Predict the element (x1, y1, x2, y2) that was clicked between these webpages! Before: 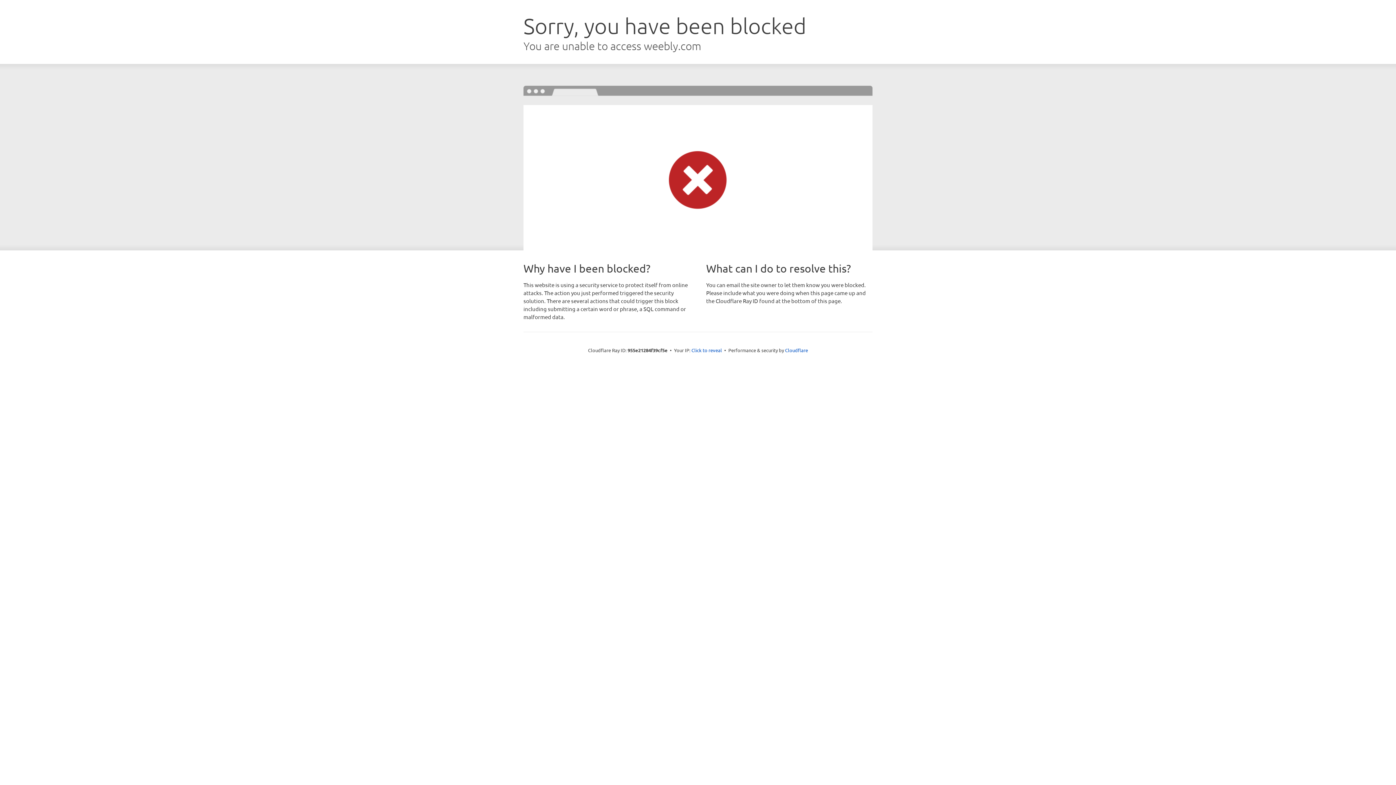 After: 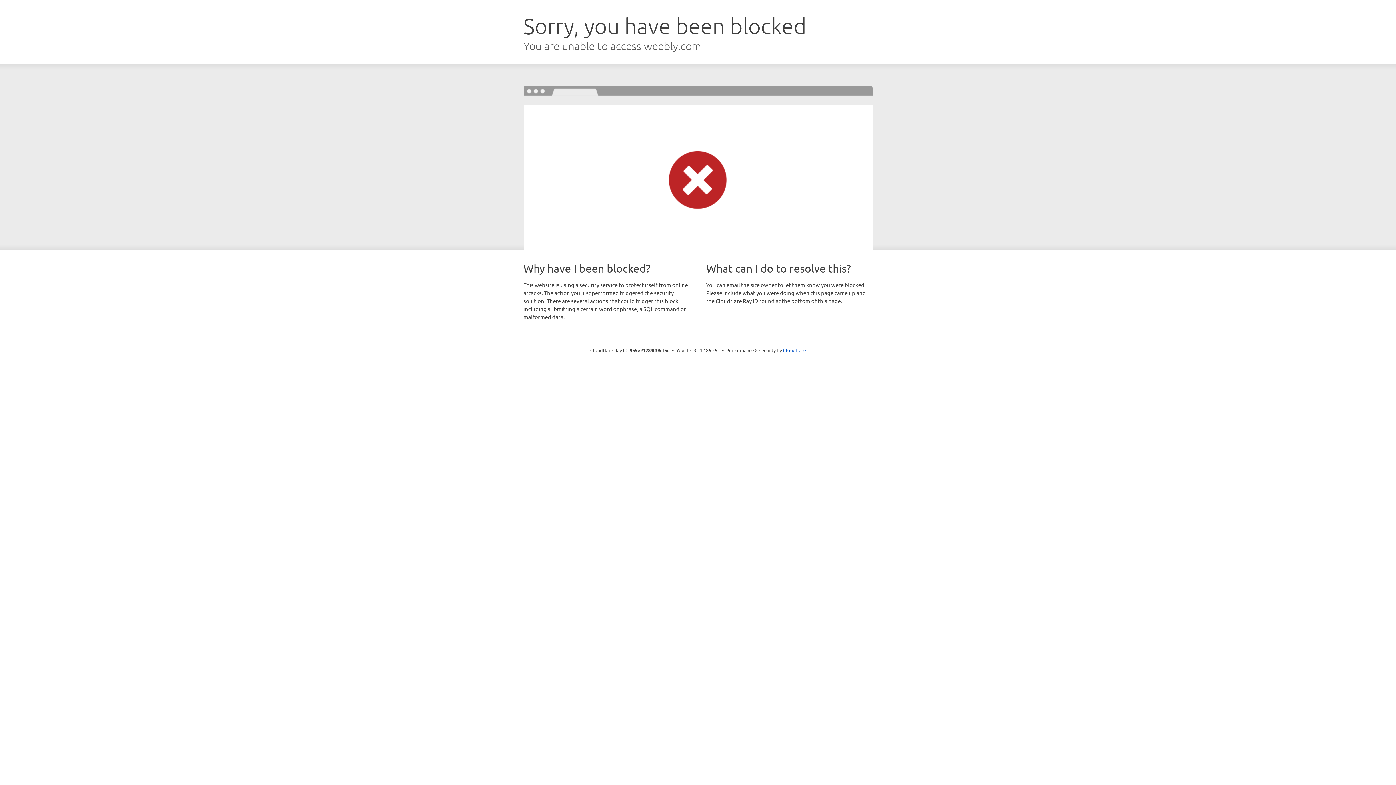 Action: bbox: (691, 346, 722, 353) label: Click to reveal